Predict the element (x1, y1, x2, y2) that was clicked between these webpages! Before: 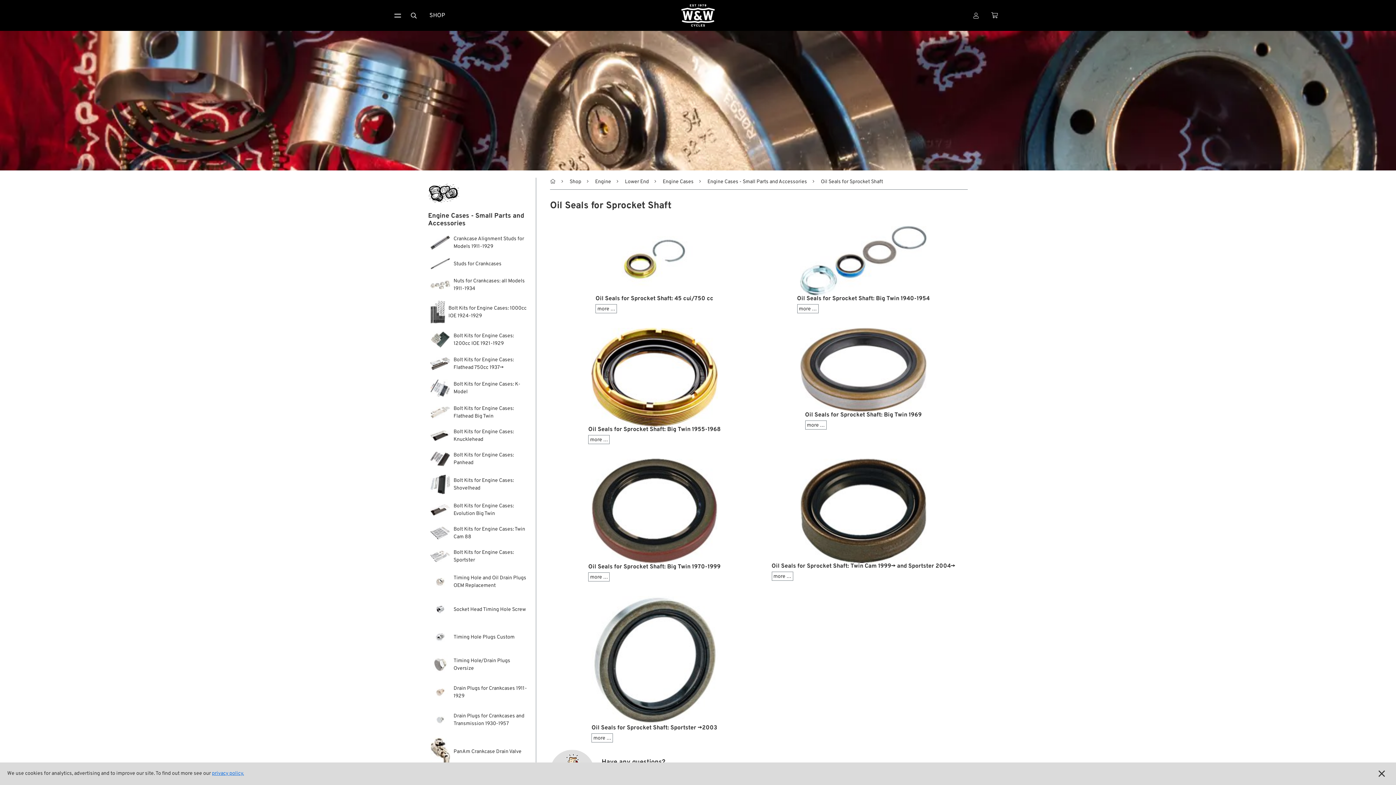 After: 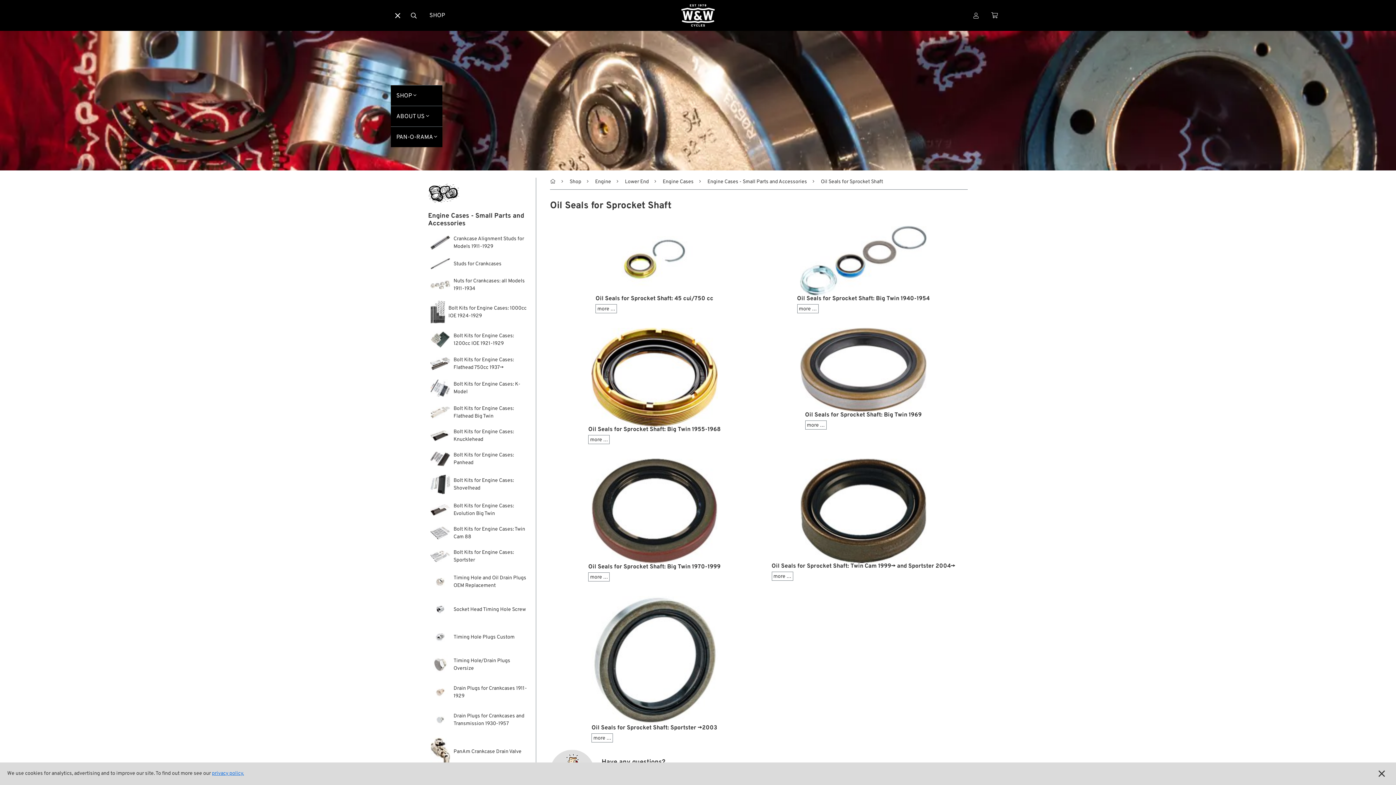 Action: bbox: (390, 8, 405, 22)